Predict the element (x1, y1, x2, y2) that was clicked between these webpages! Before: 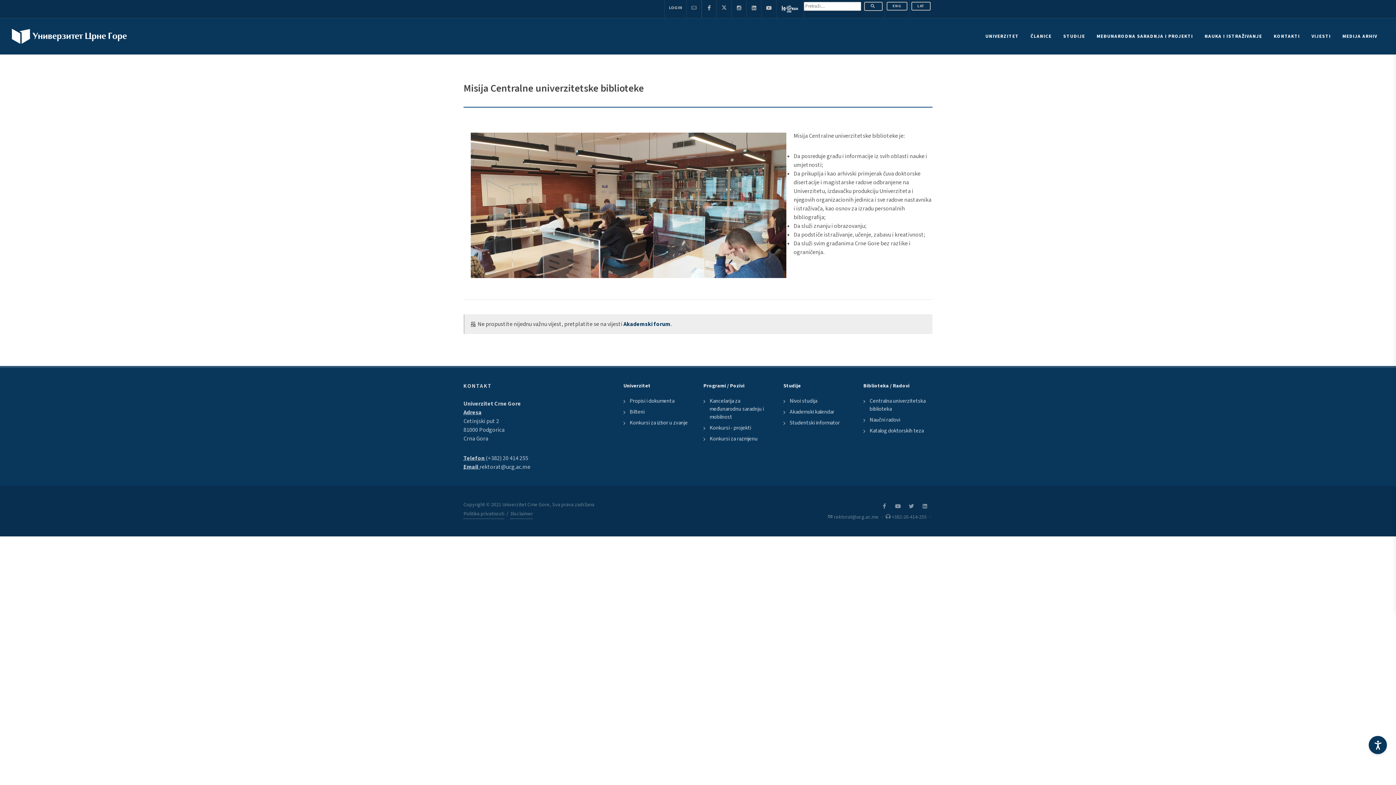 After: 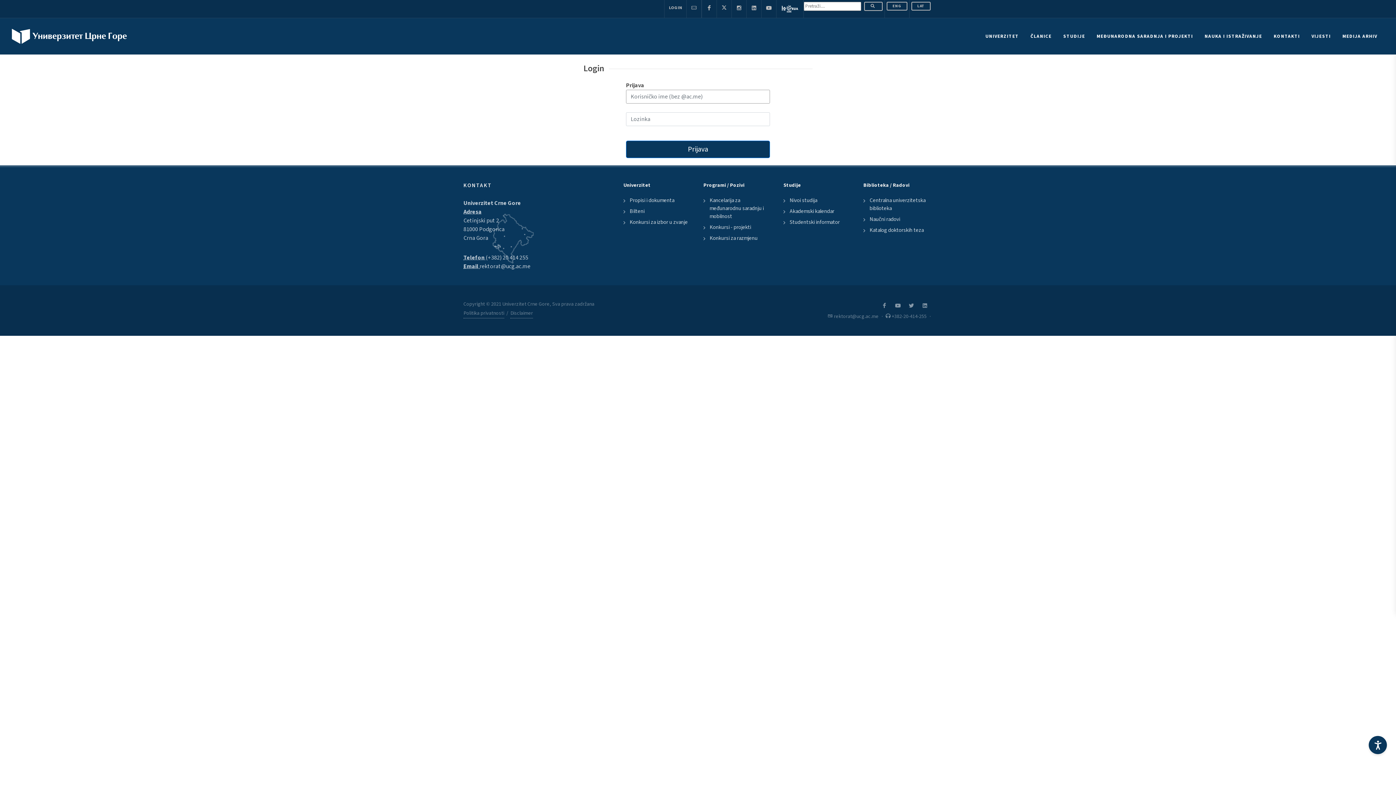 Action: bbox: (664, 0, 686, 16) label: LOGIN